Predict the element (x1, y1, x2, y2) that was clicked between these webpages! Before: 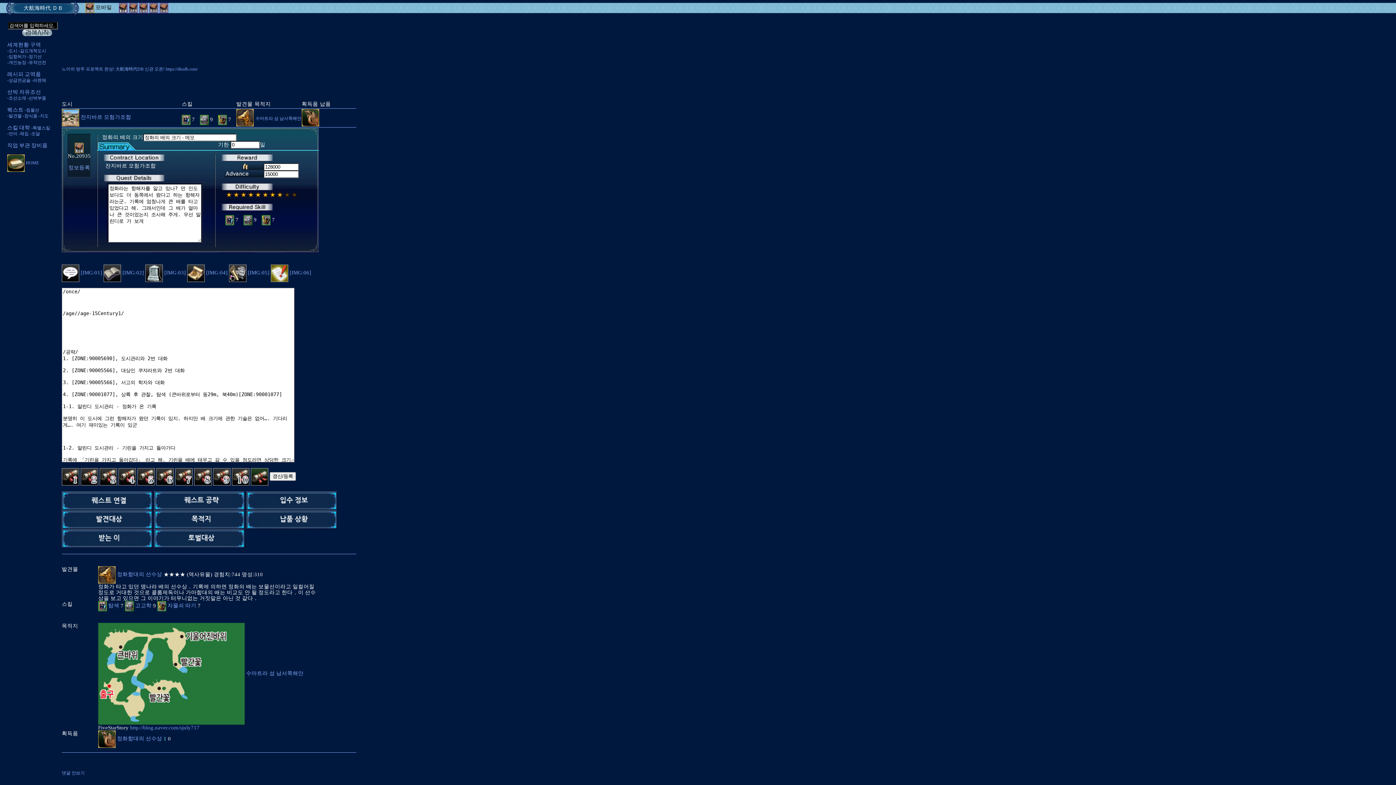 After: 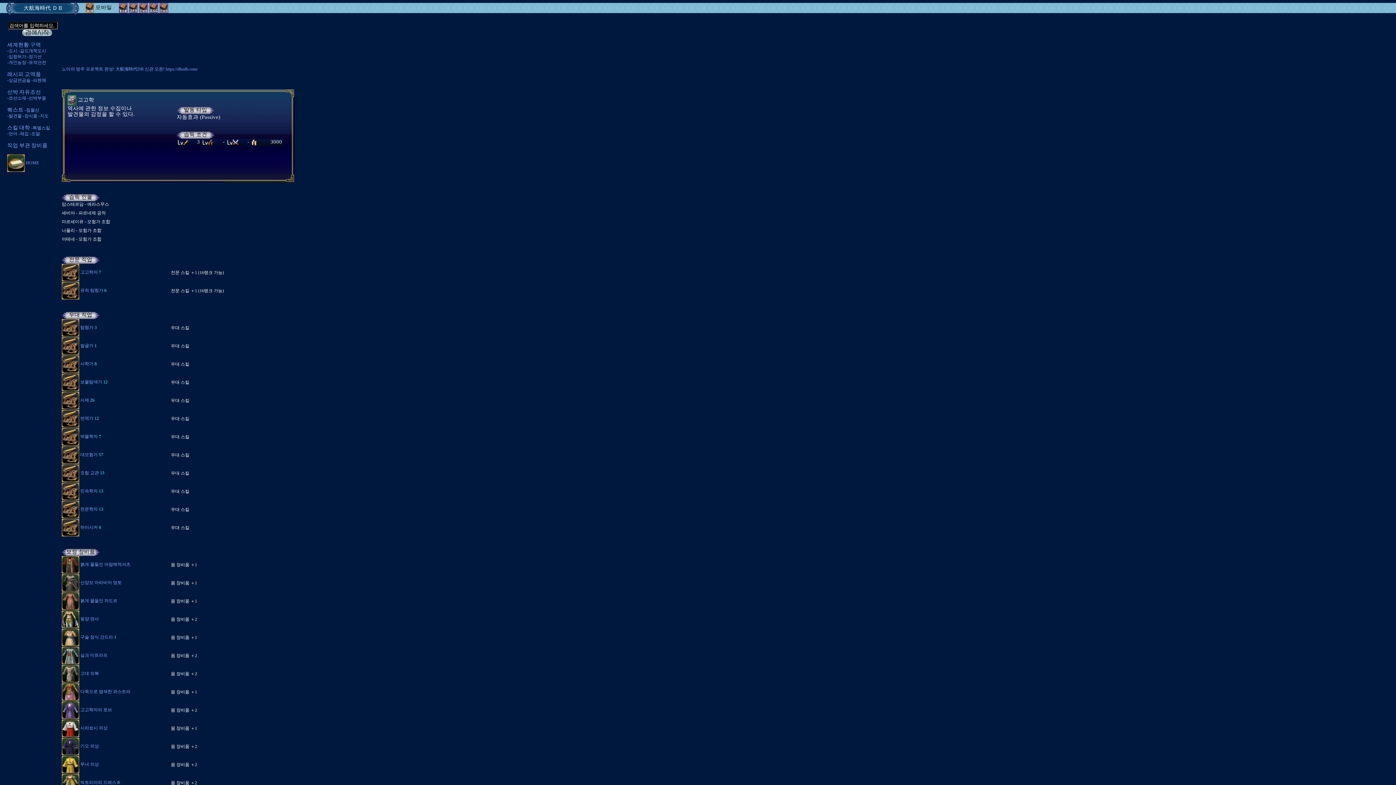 Action: bbox: (200, 116, 208, 122)